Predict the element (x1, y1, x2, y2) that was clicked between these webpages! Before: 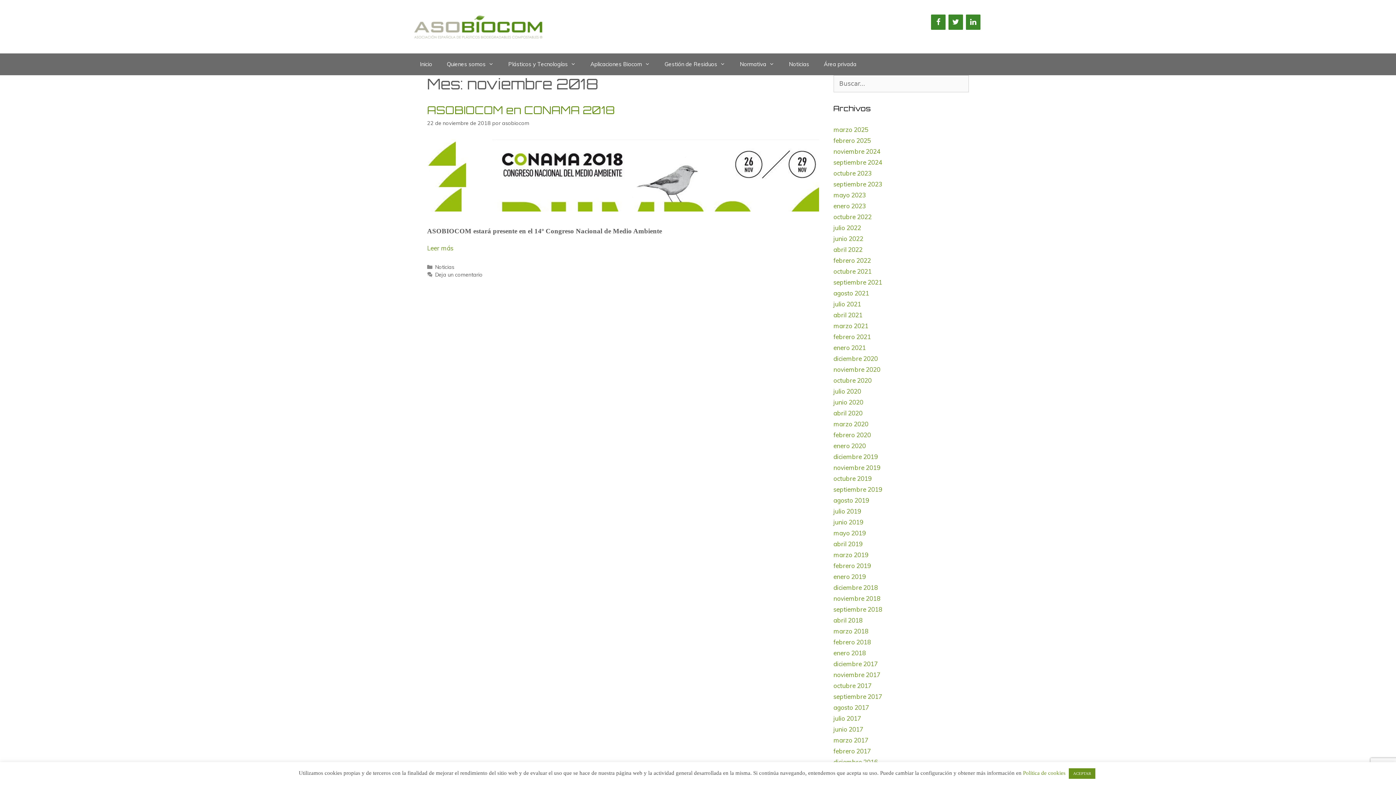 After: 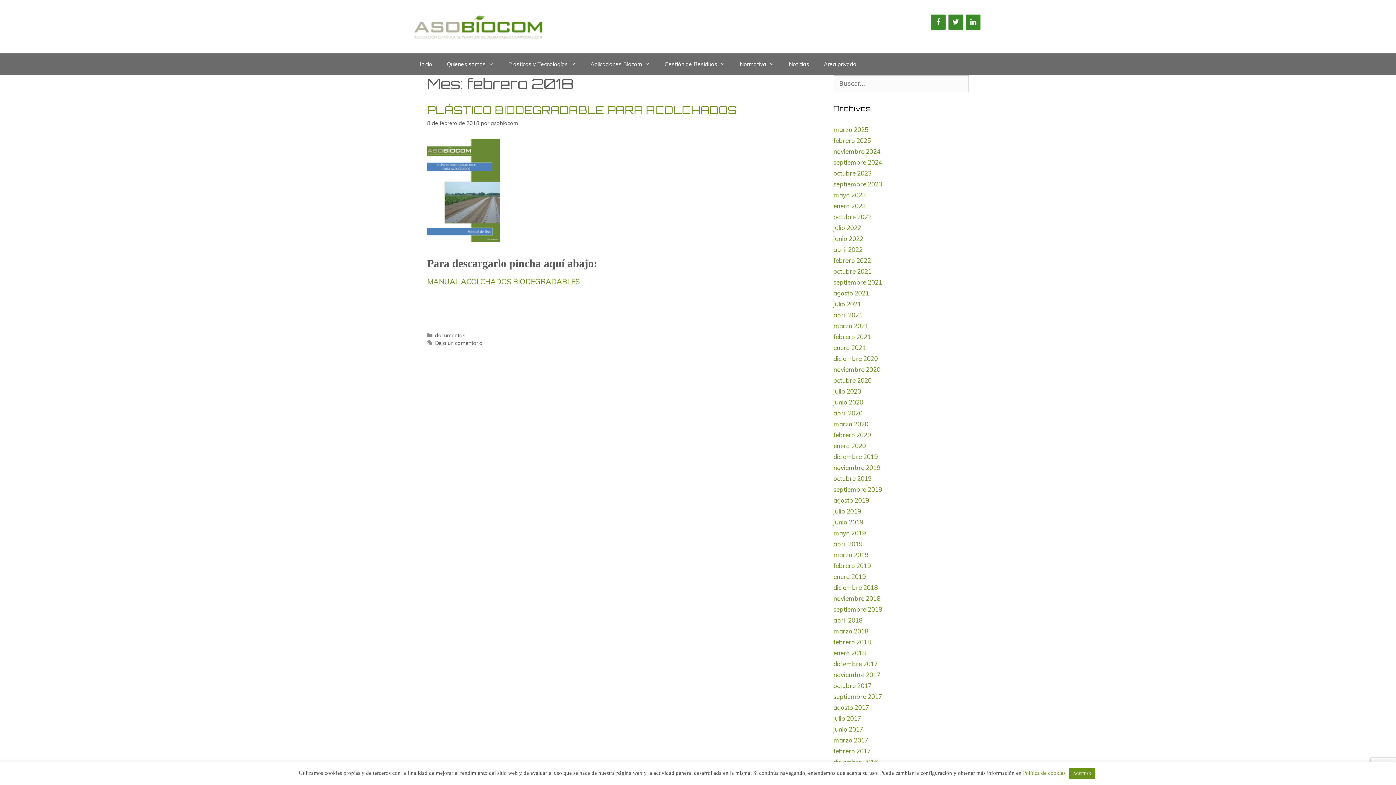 Action: bbox: (833, 638, 871, 646) label: febrero 2018